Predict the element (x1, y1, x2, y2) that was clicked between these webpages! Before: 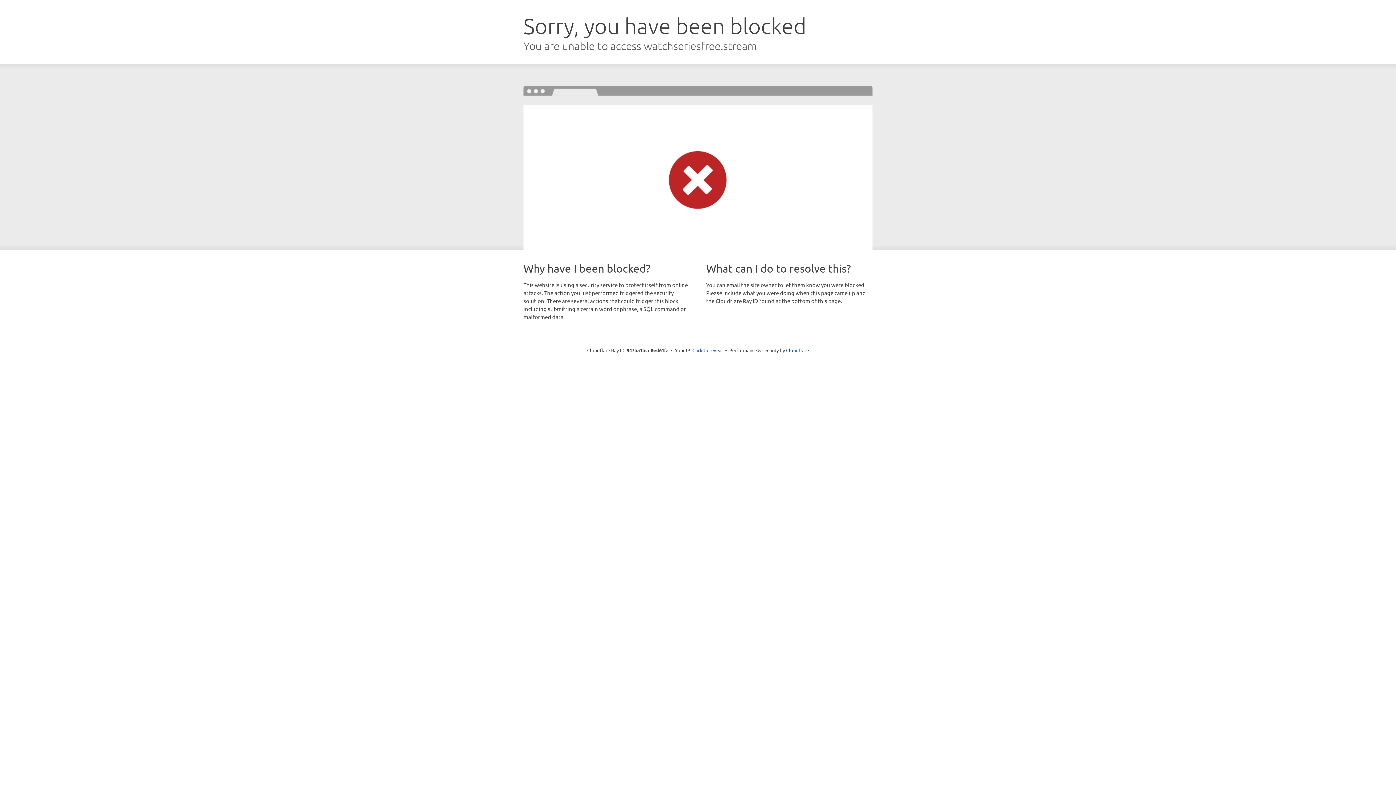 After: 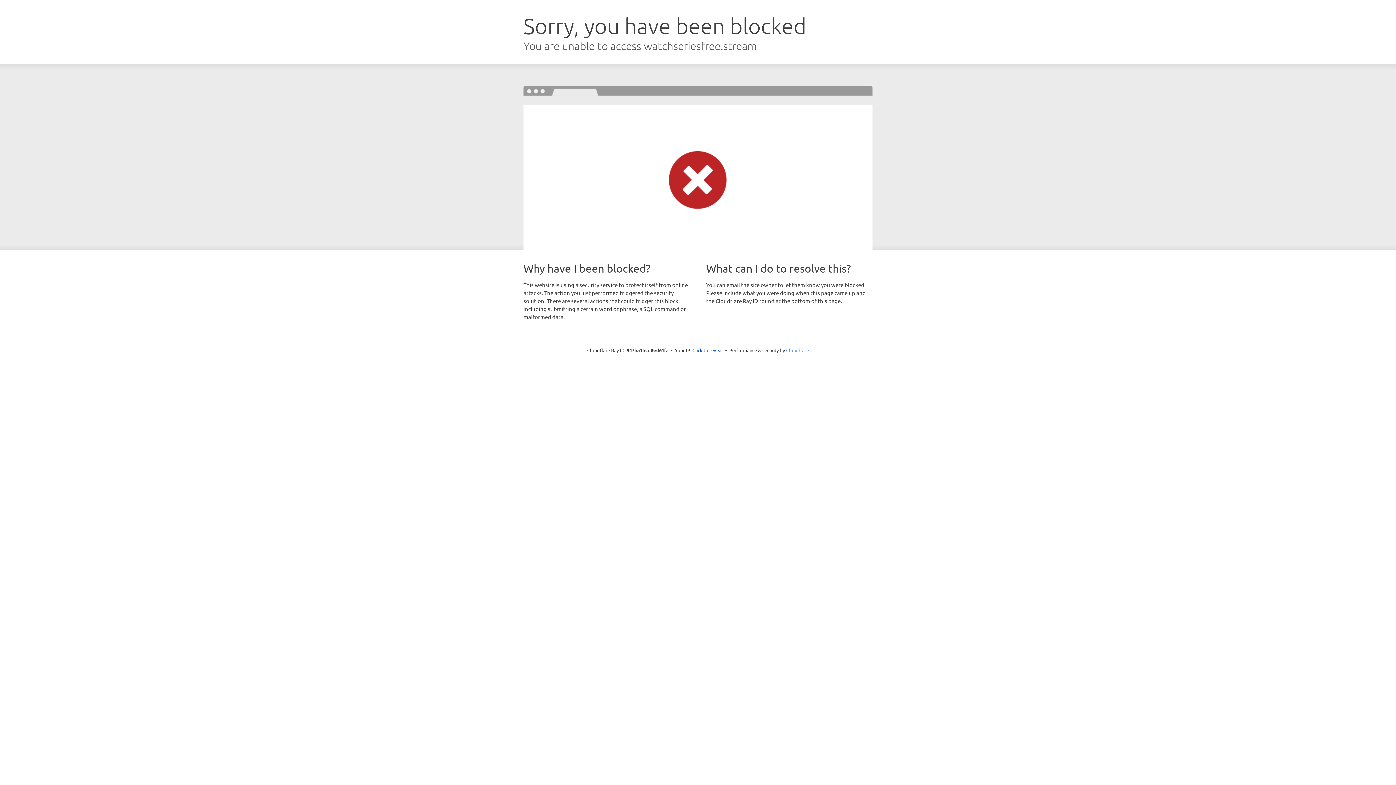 Action: bbox: (786, 347, 809, 353) label: Cloudflare